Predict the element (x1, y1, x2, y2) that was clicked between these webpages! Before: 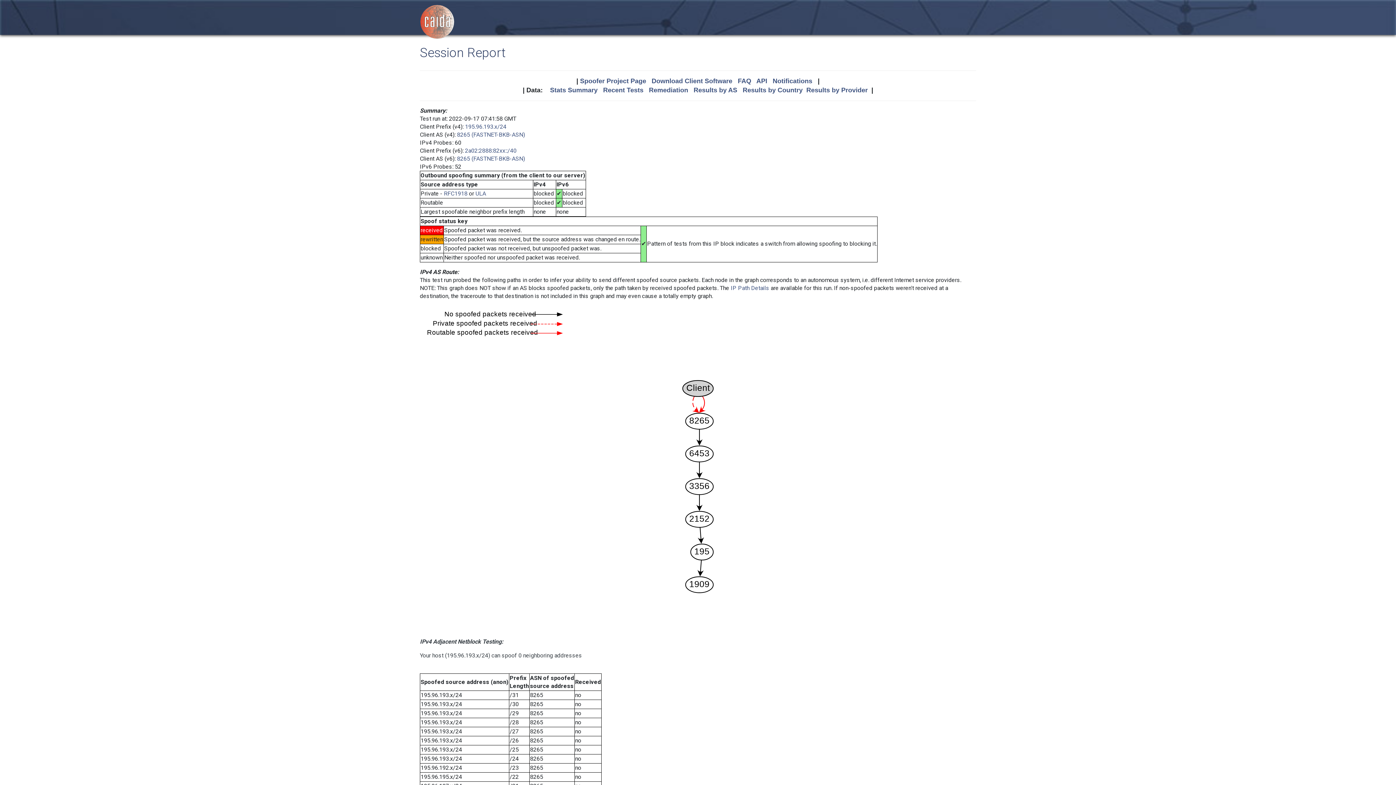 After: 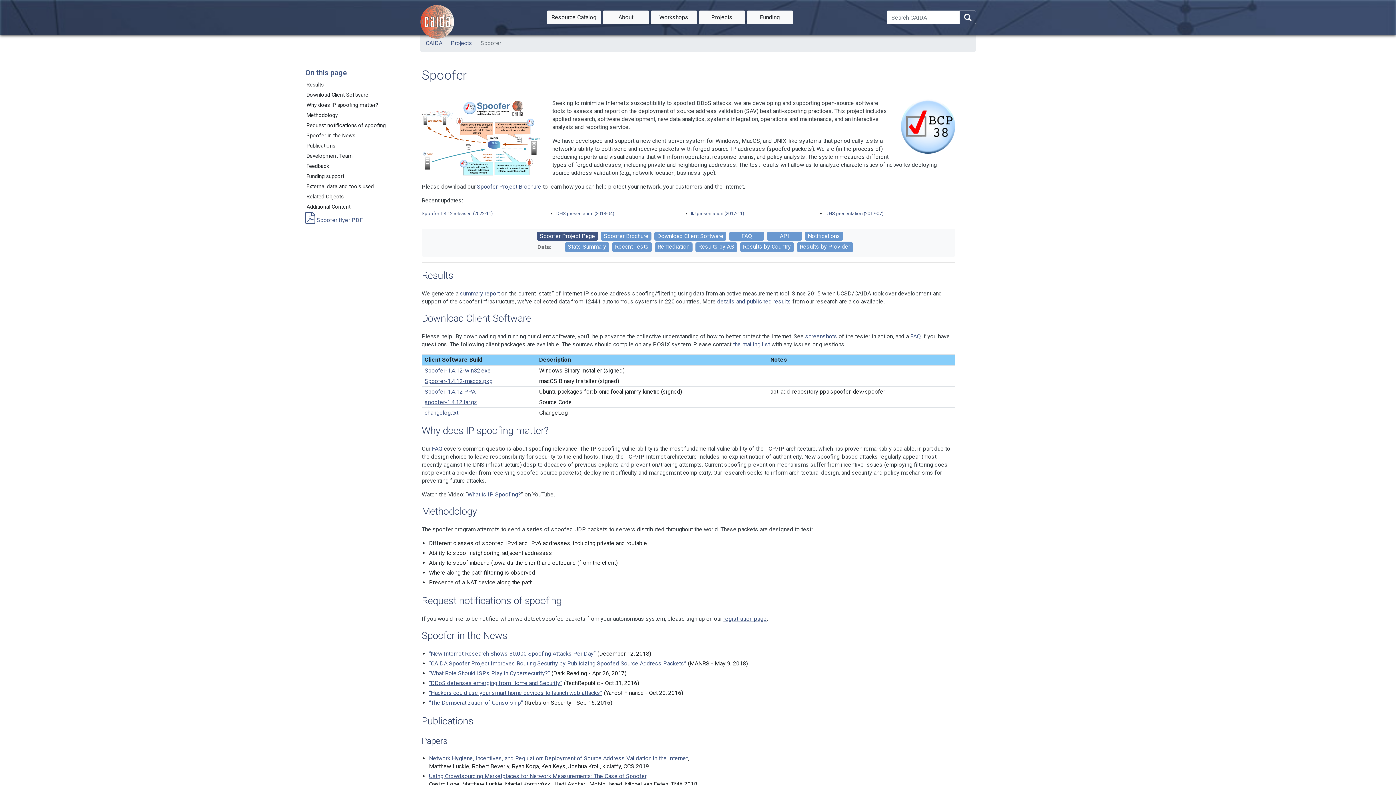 Action: bbox: (651, 77, 732, 84) label: Download Client Software